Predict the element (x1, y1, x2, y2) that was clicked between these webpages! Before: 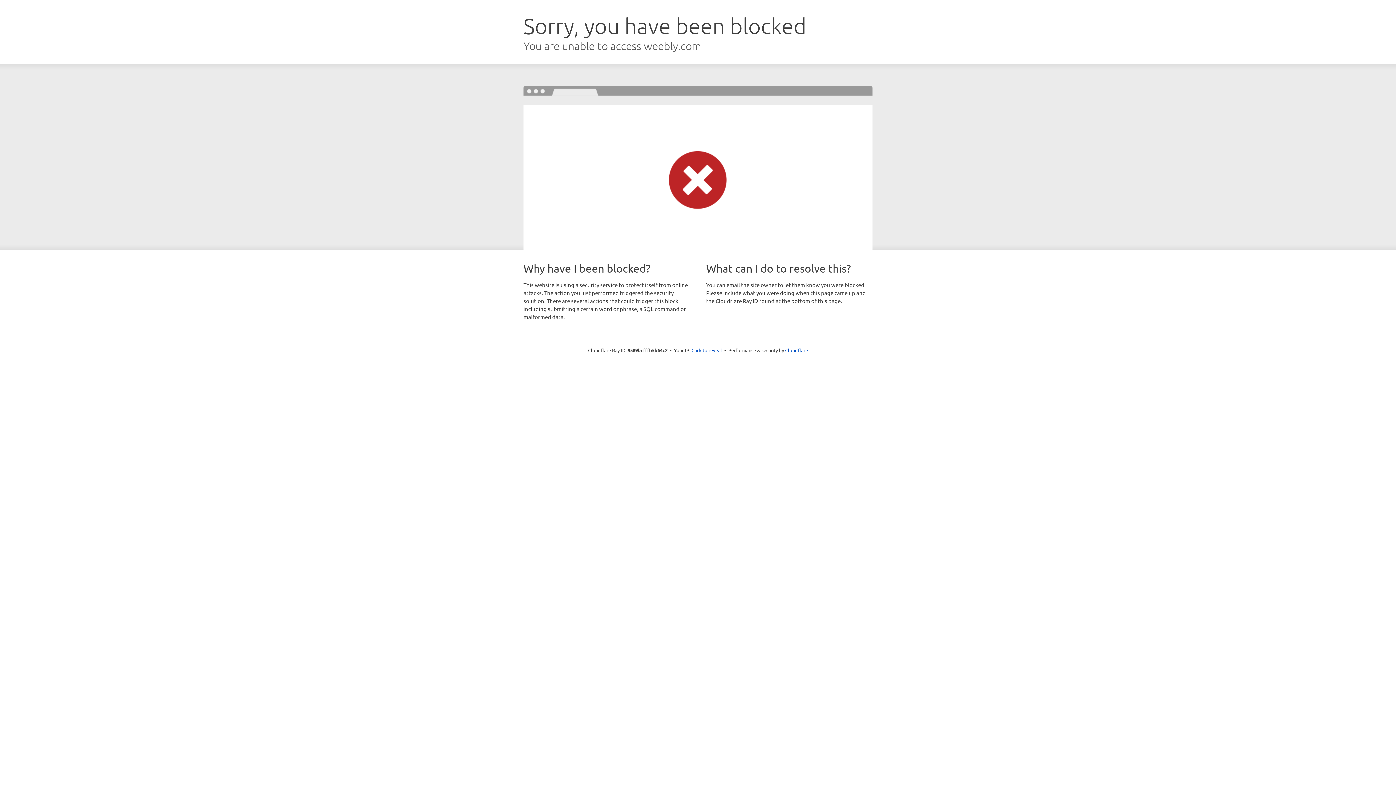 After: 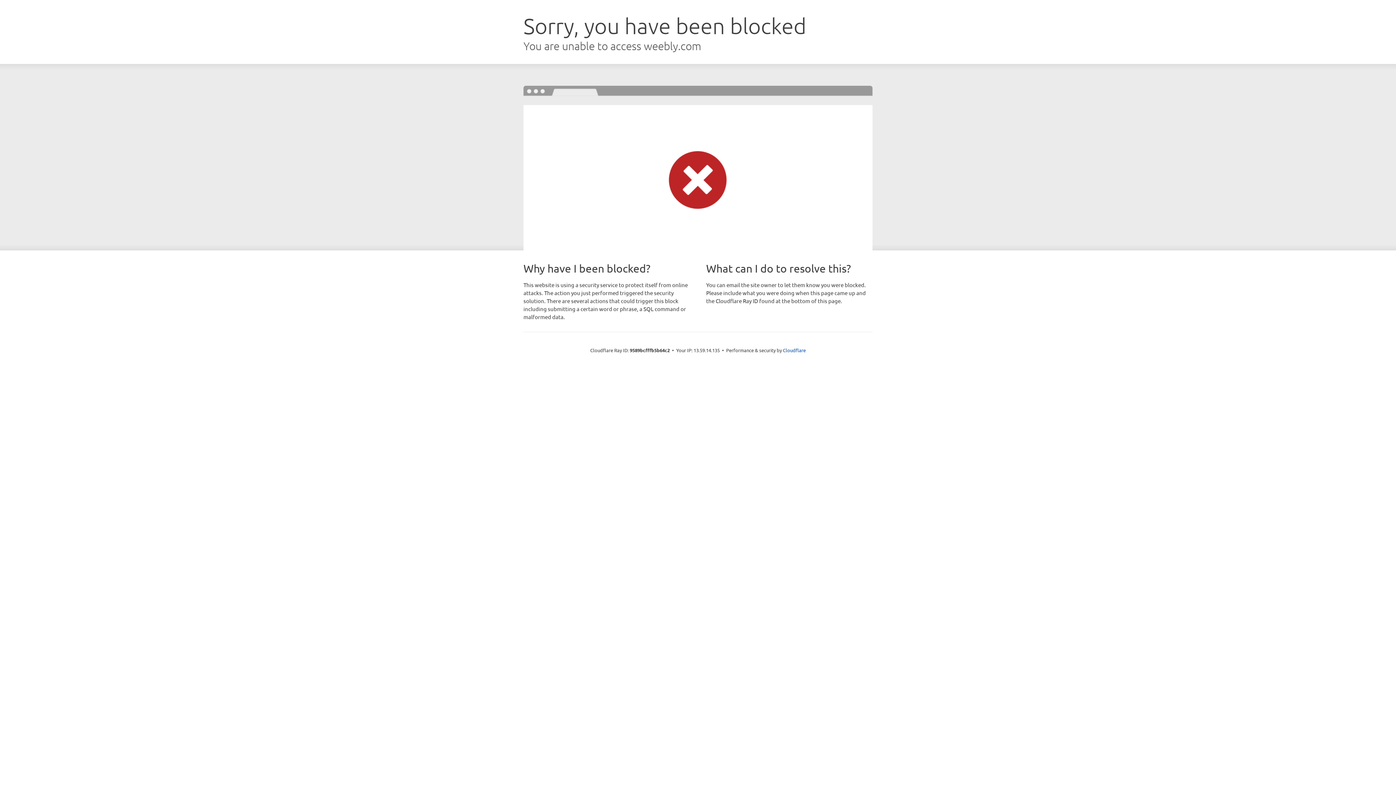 Action: label: Click to reveal bbox: (691, 346, 722, 353)